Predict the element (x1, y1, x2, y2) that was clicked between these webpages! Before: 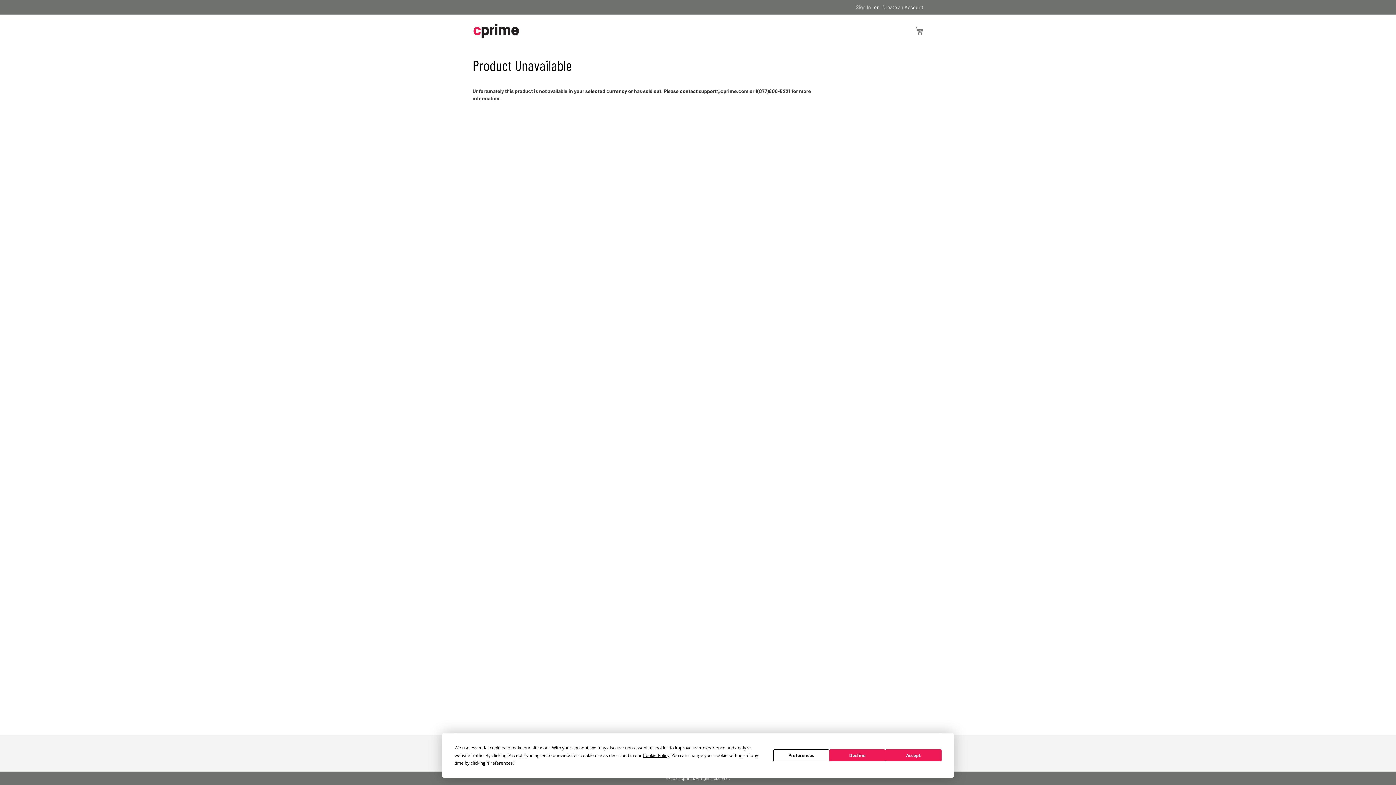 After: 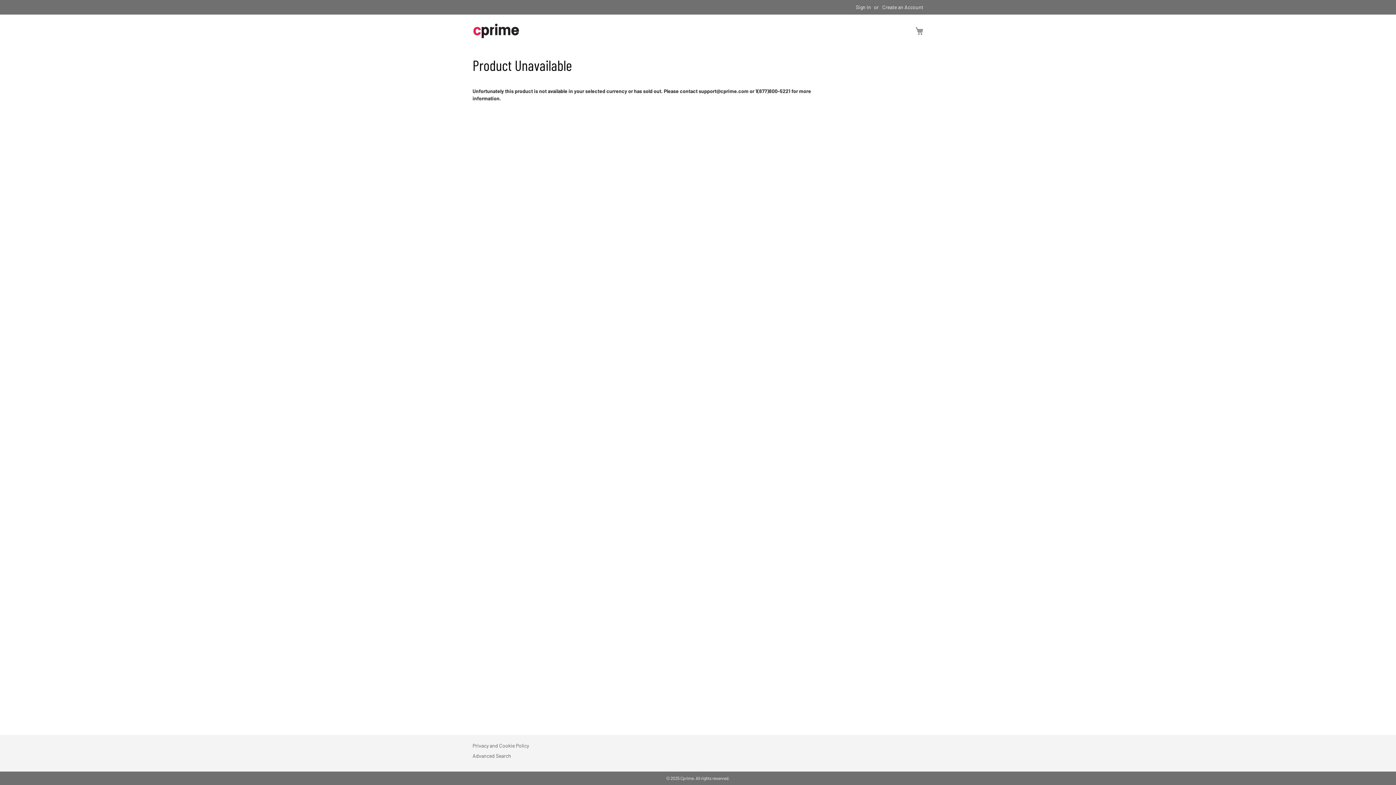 Action: bbox: (829, 749, 885, 761) label: Decline